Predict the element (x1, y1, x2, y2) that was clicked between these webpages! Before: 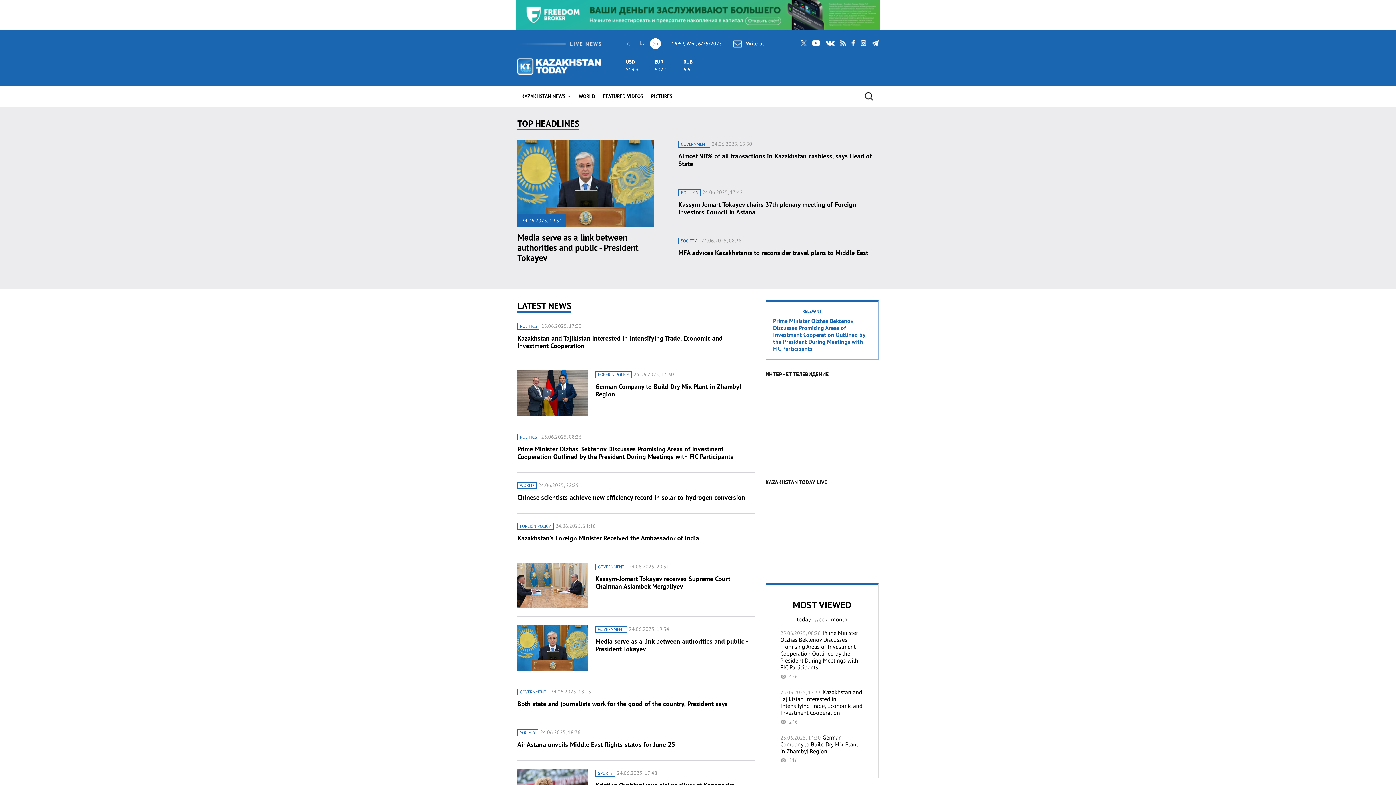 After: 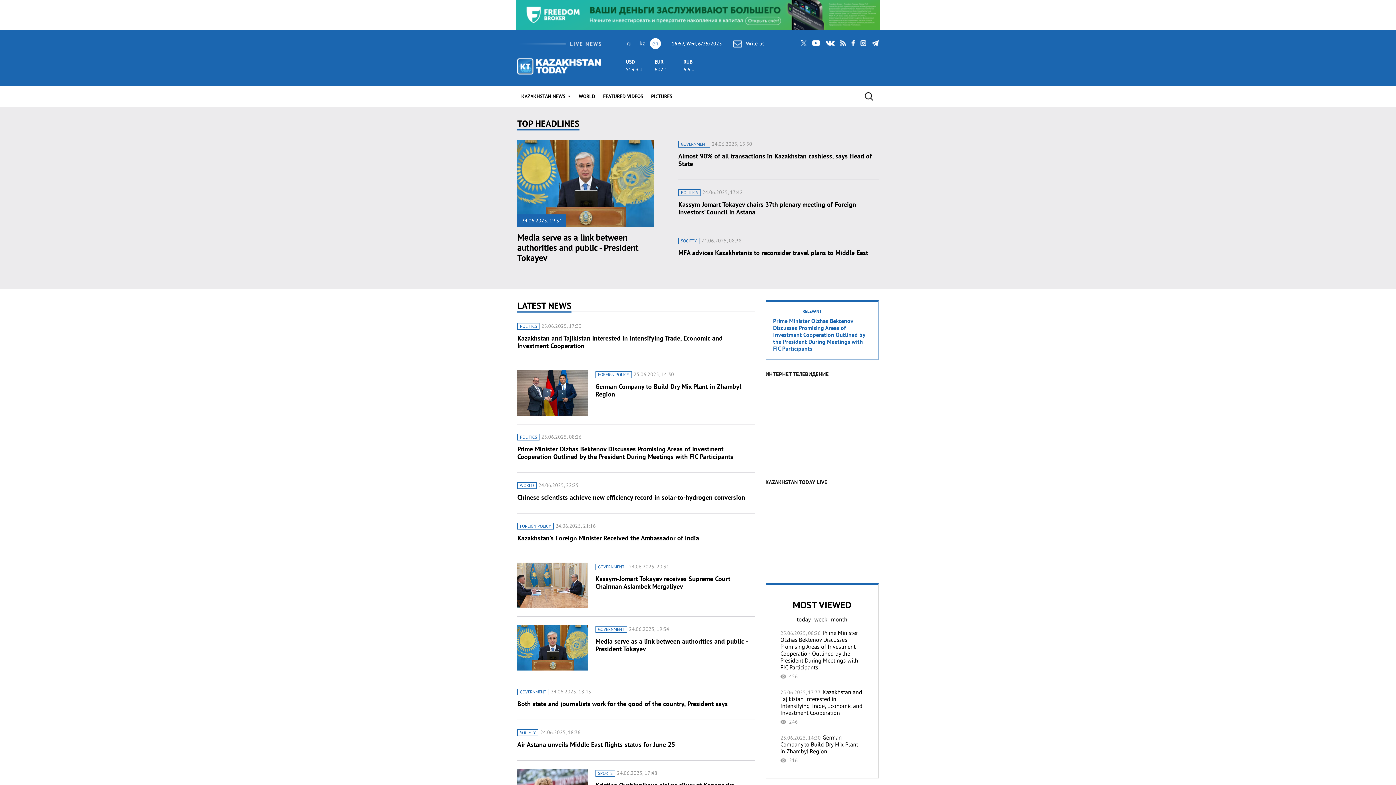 Action: bbox: (812, 40, 820, 46) label: youtube